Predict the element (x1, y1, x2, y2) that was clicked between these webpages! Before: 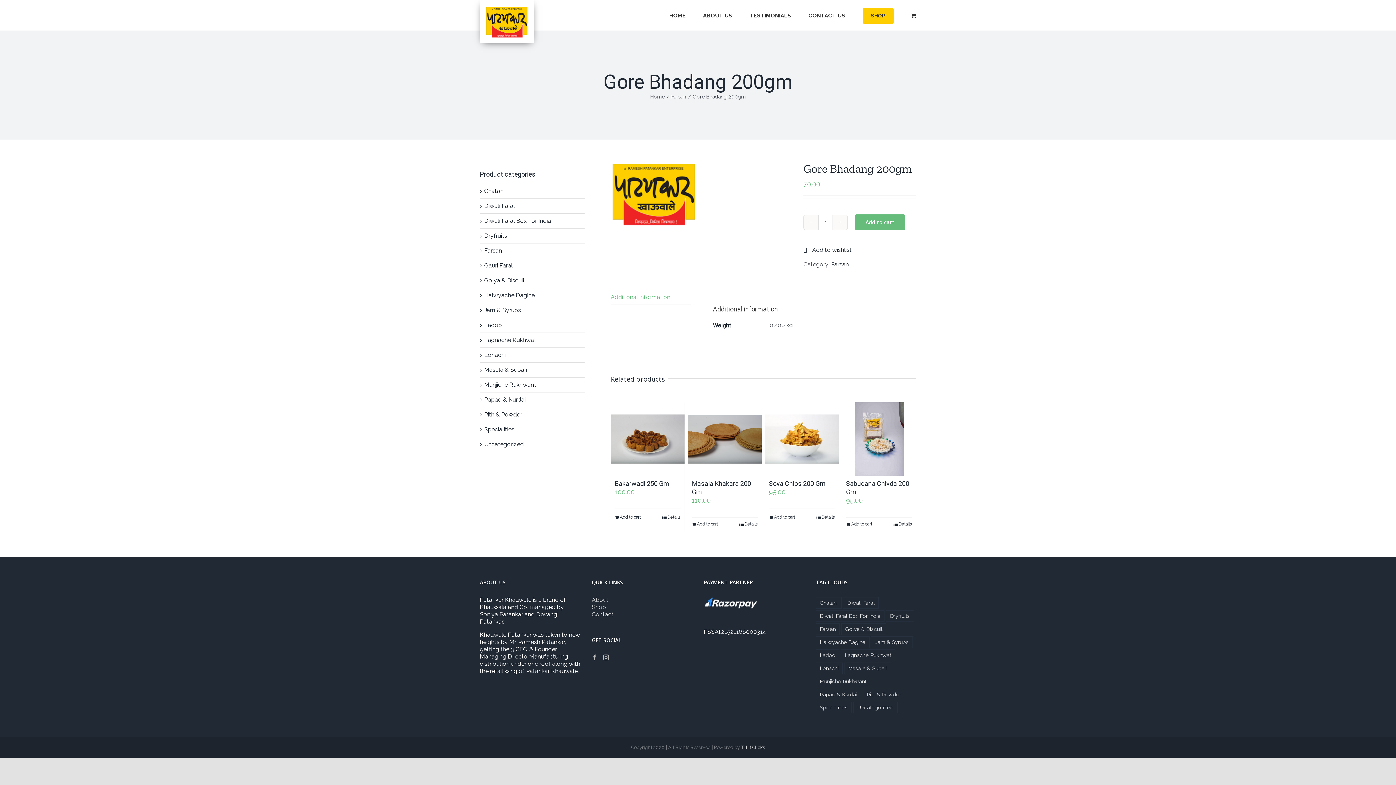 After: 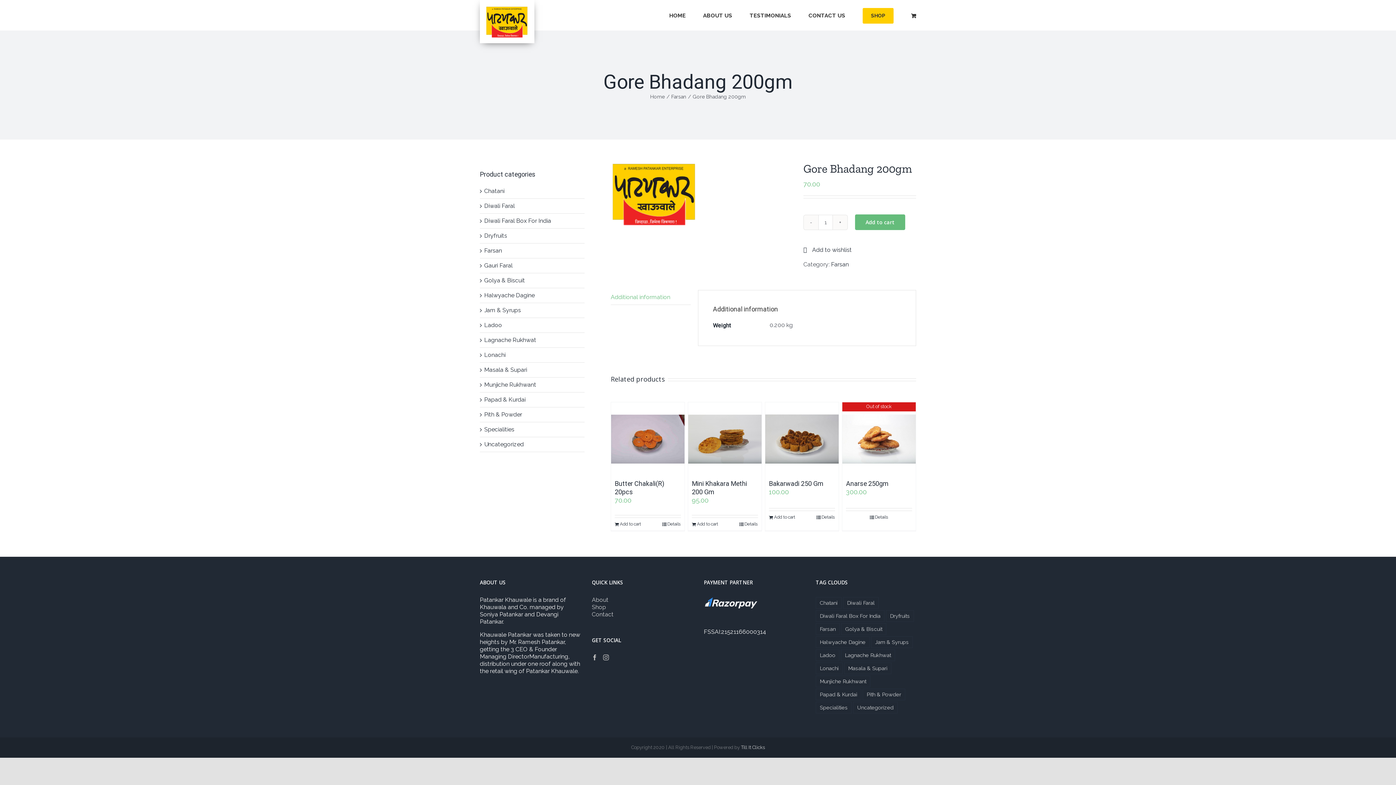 Action: bbox: (610, 161, 792, 225)